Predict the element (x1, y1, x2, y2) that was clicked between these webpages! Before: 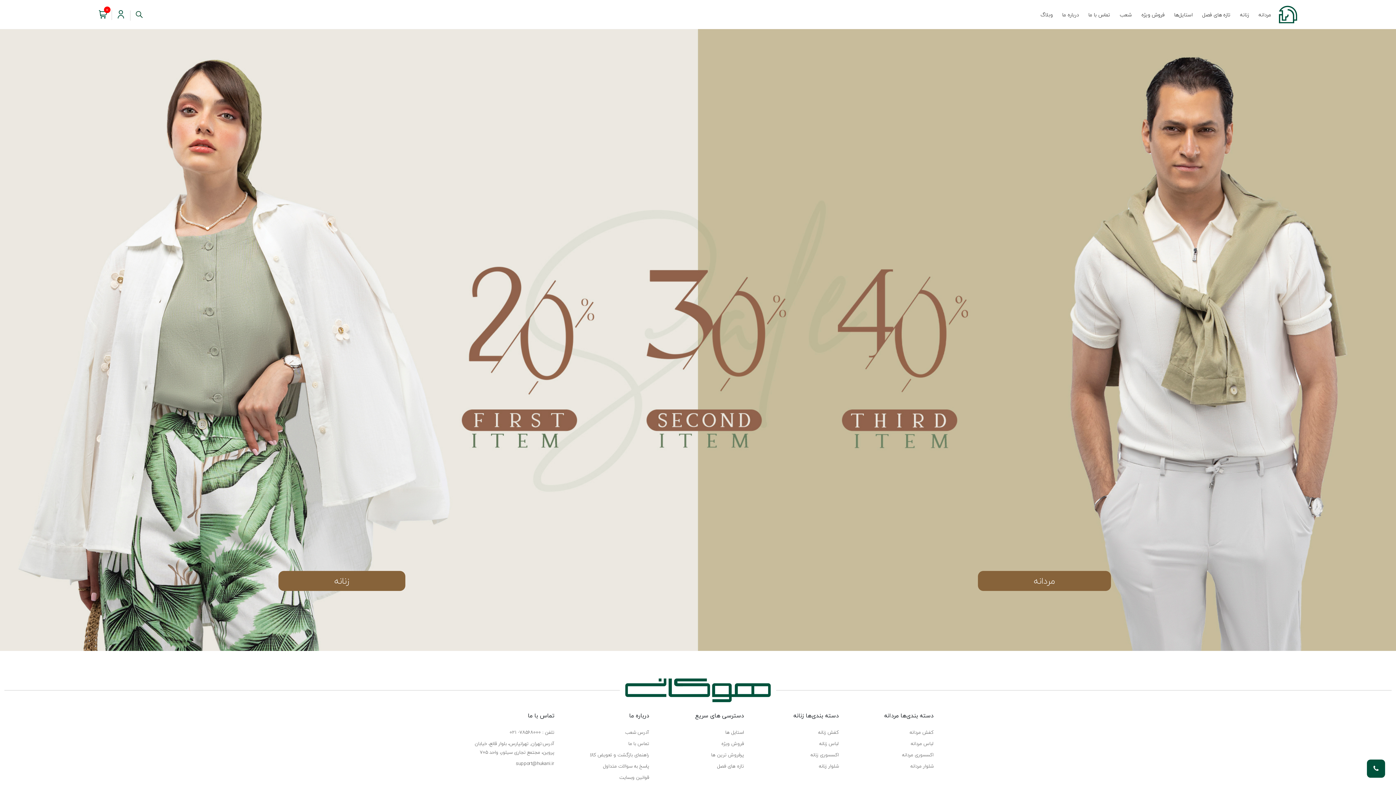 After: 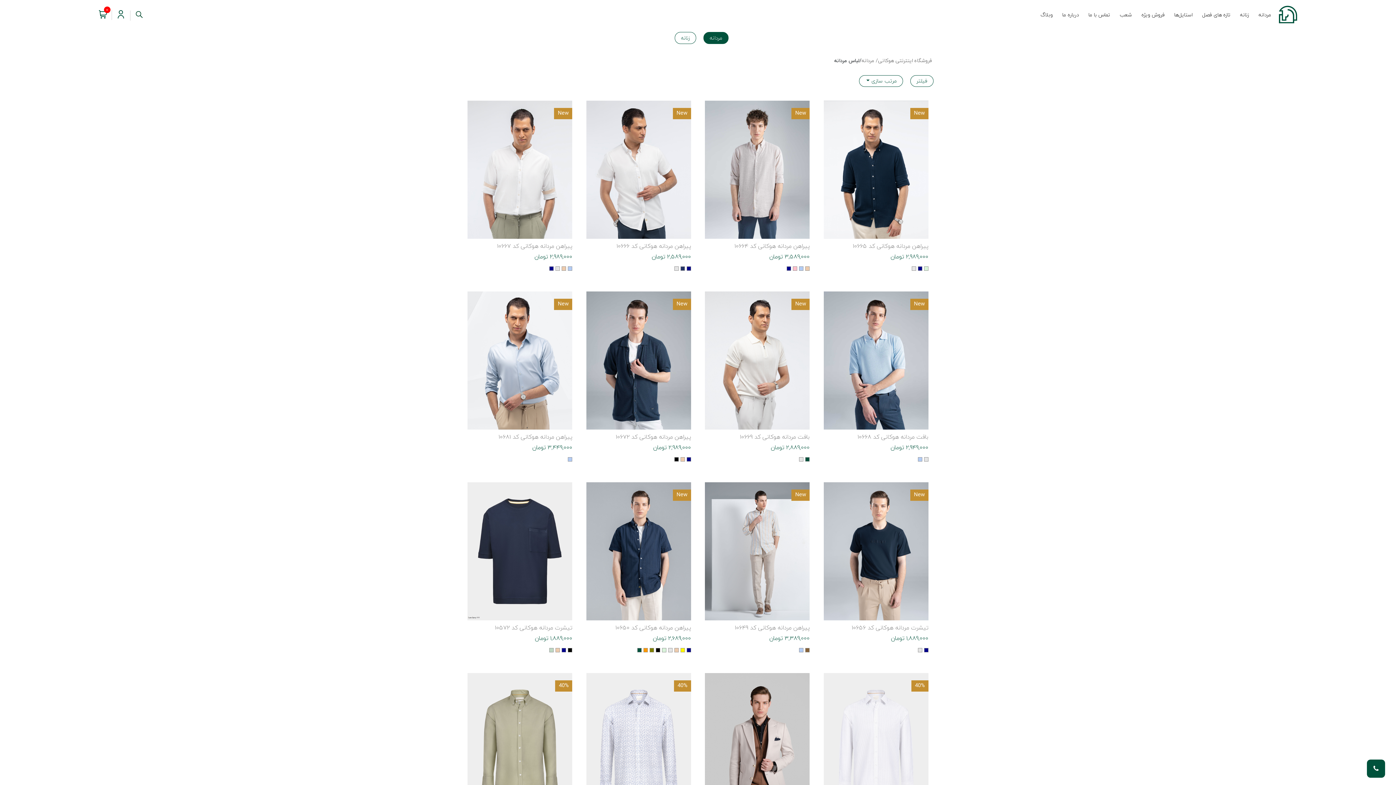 Action: label: لباس مردانه bbox: (910, 740, 933, 748)